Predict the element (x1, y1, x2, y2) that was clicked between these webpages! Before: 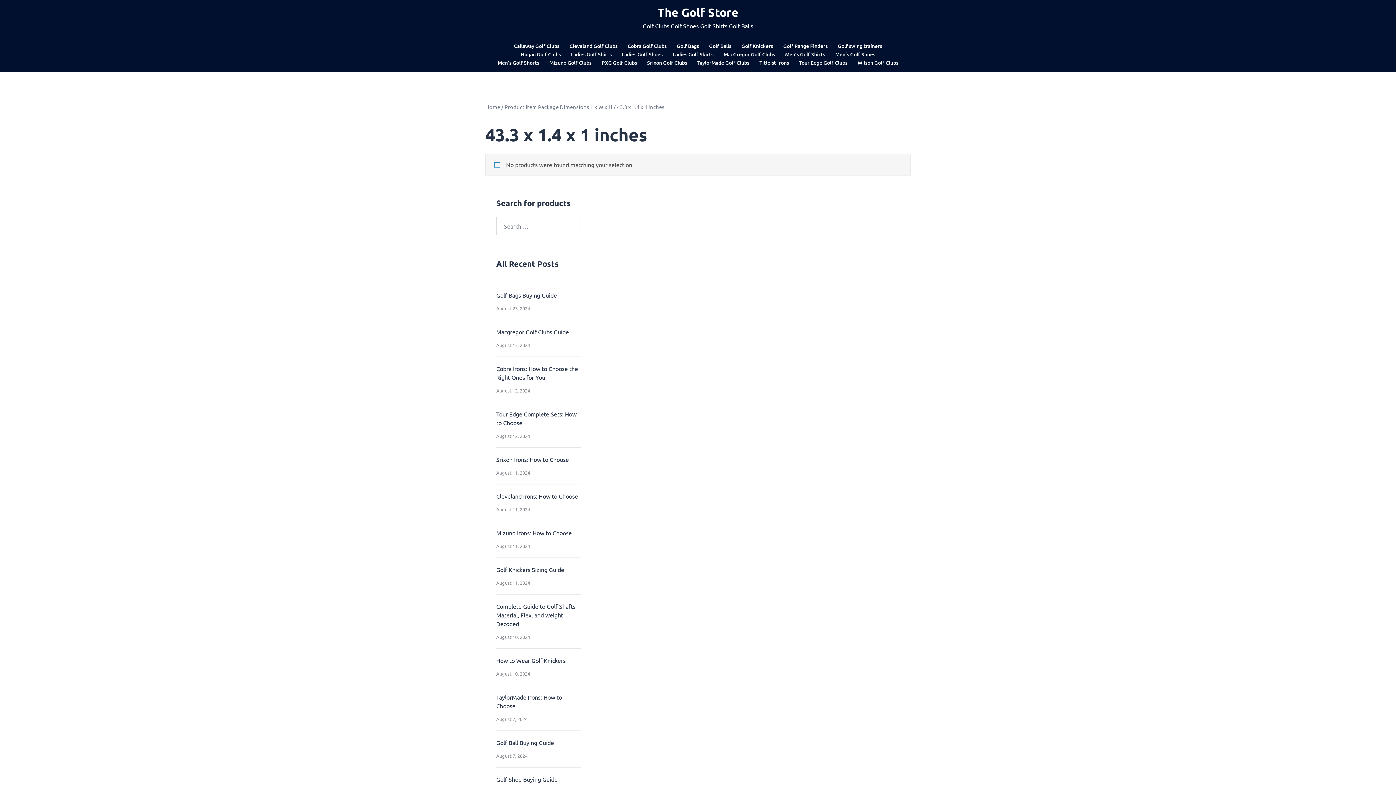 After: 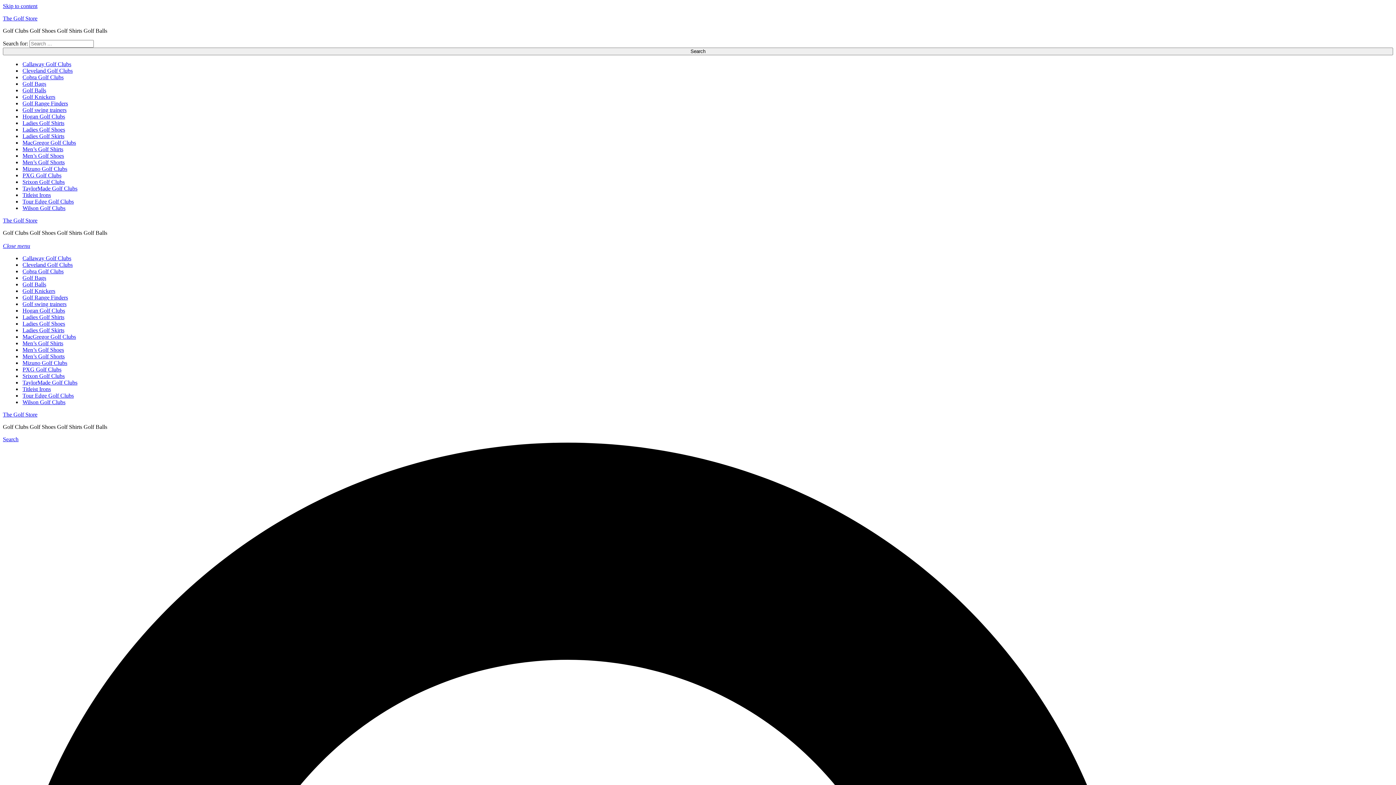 Action: bbox: (520, 50, 560, 58) label: Hogan Golf Clubs